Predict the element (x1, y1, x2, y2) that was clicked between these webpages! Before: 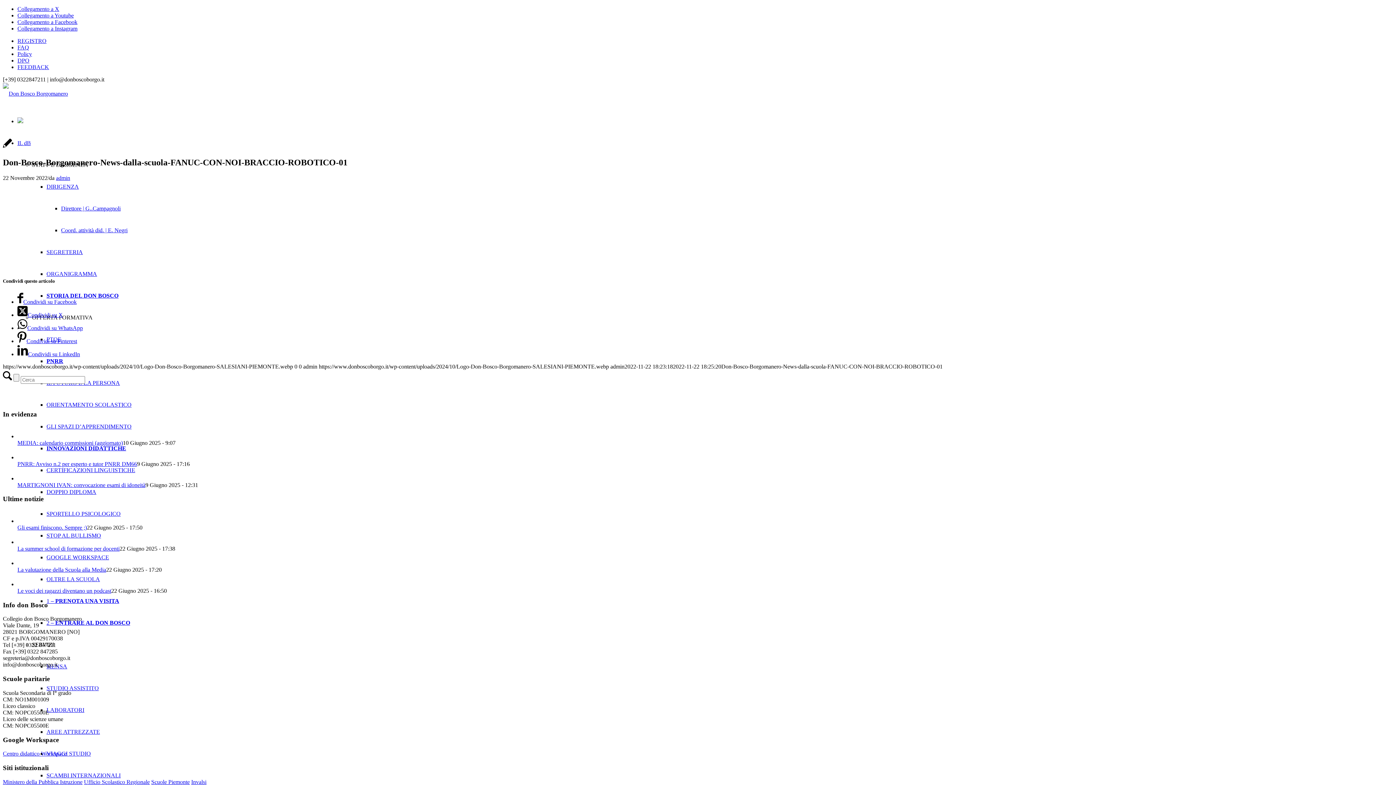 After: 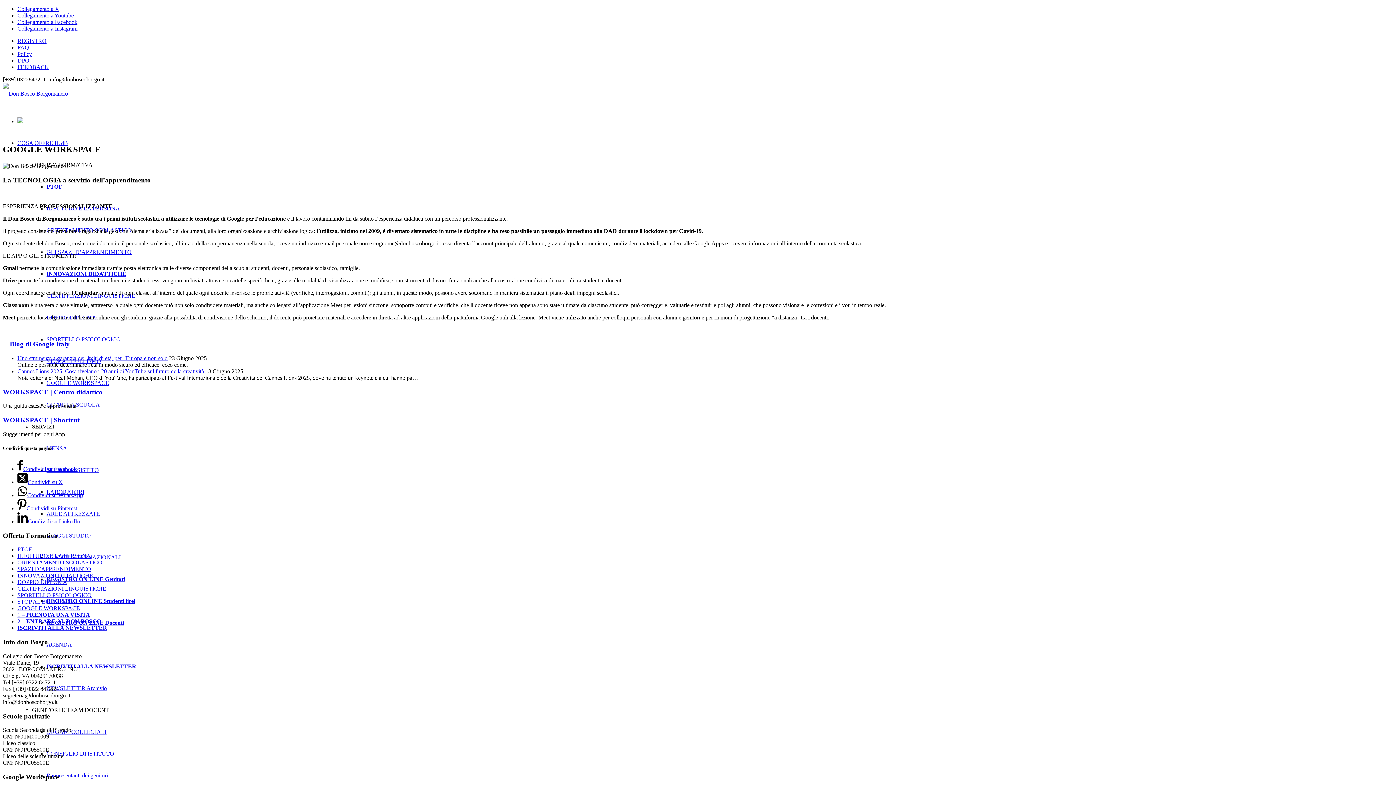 Action: label: GOOGLE WORKSPACE bbox: (46, 554, 109, 560)